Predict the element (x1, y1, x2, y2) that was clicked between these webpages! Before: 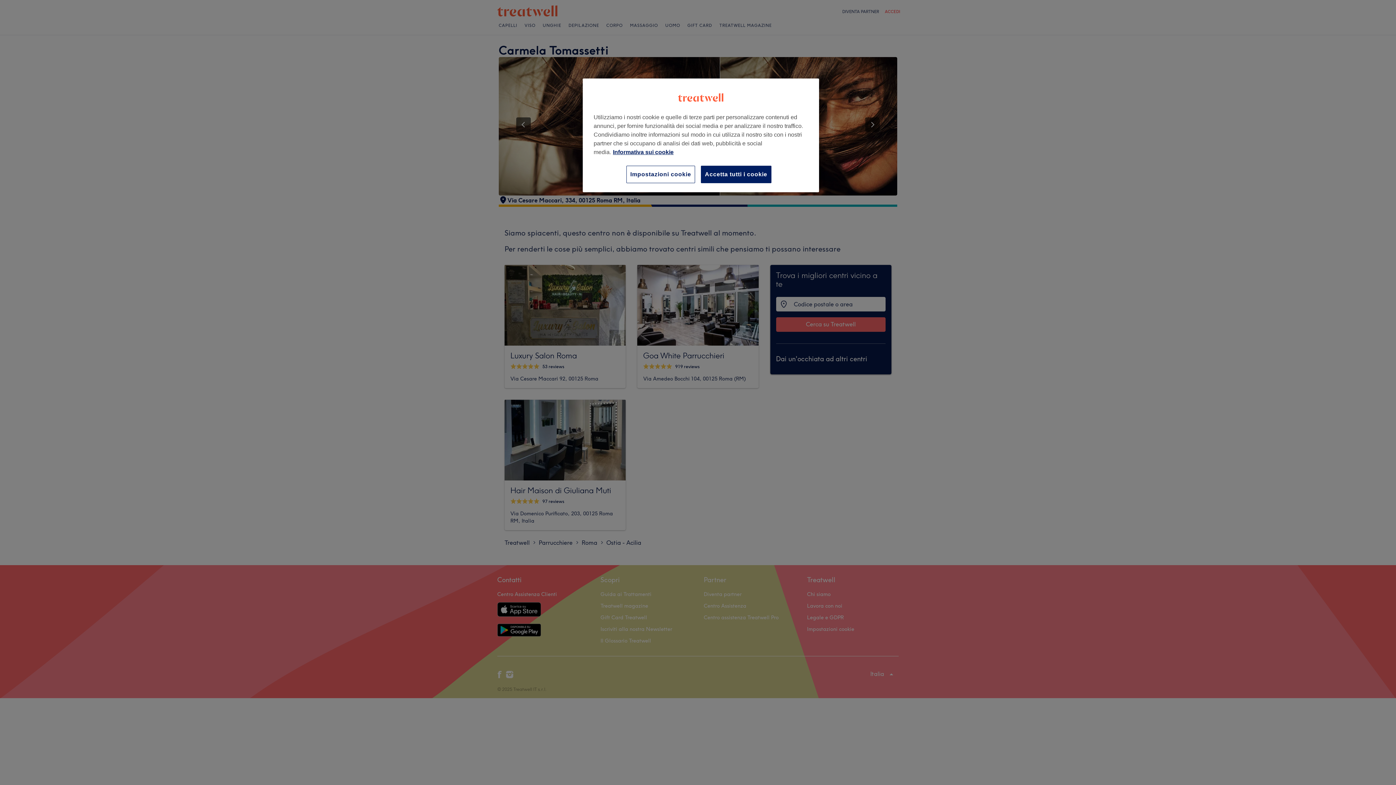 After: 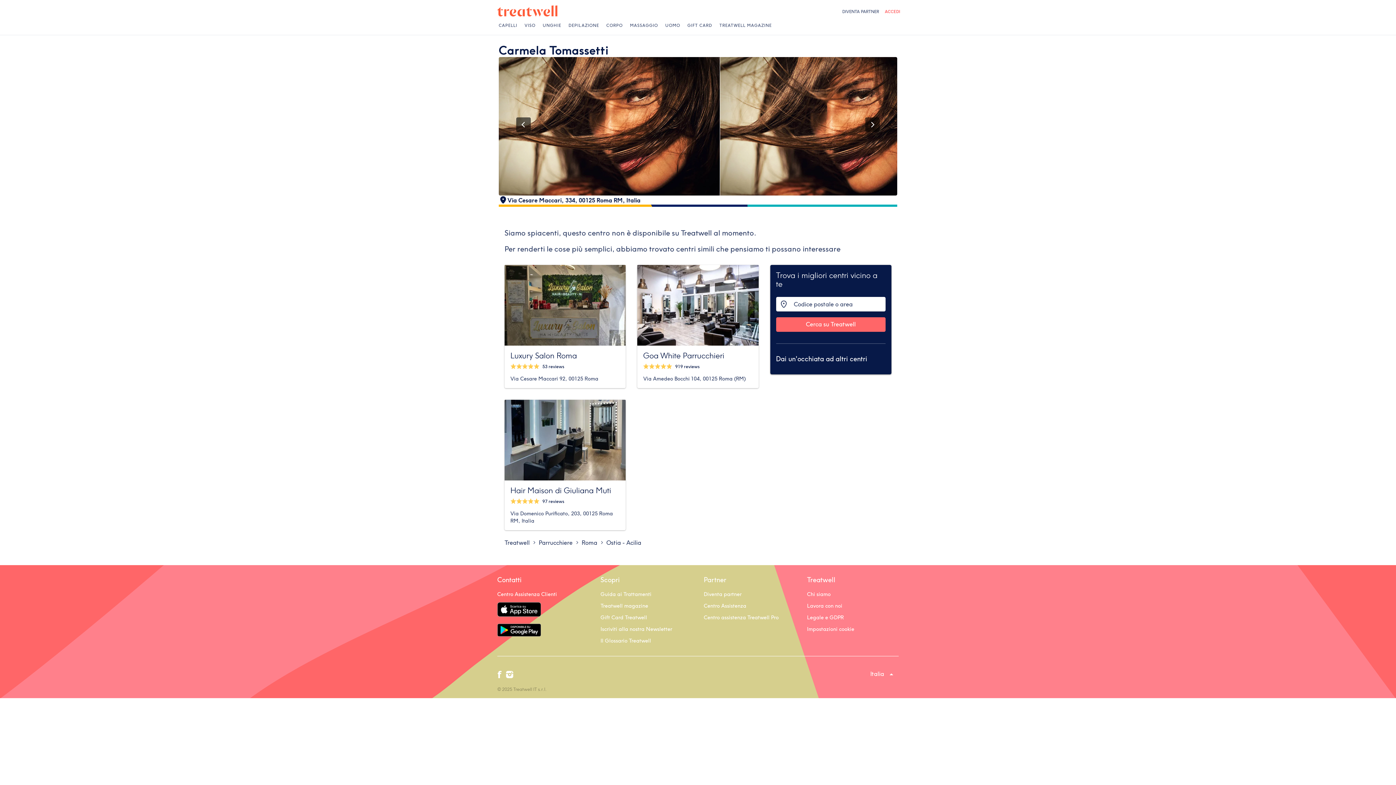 Action: label: Accetta tutti i cookie bbox: (701, 165, 771, 183)